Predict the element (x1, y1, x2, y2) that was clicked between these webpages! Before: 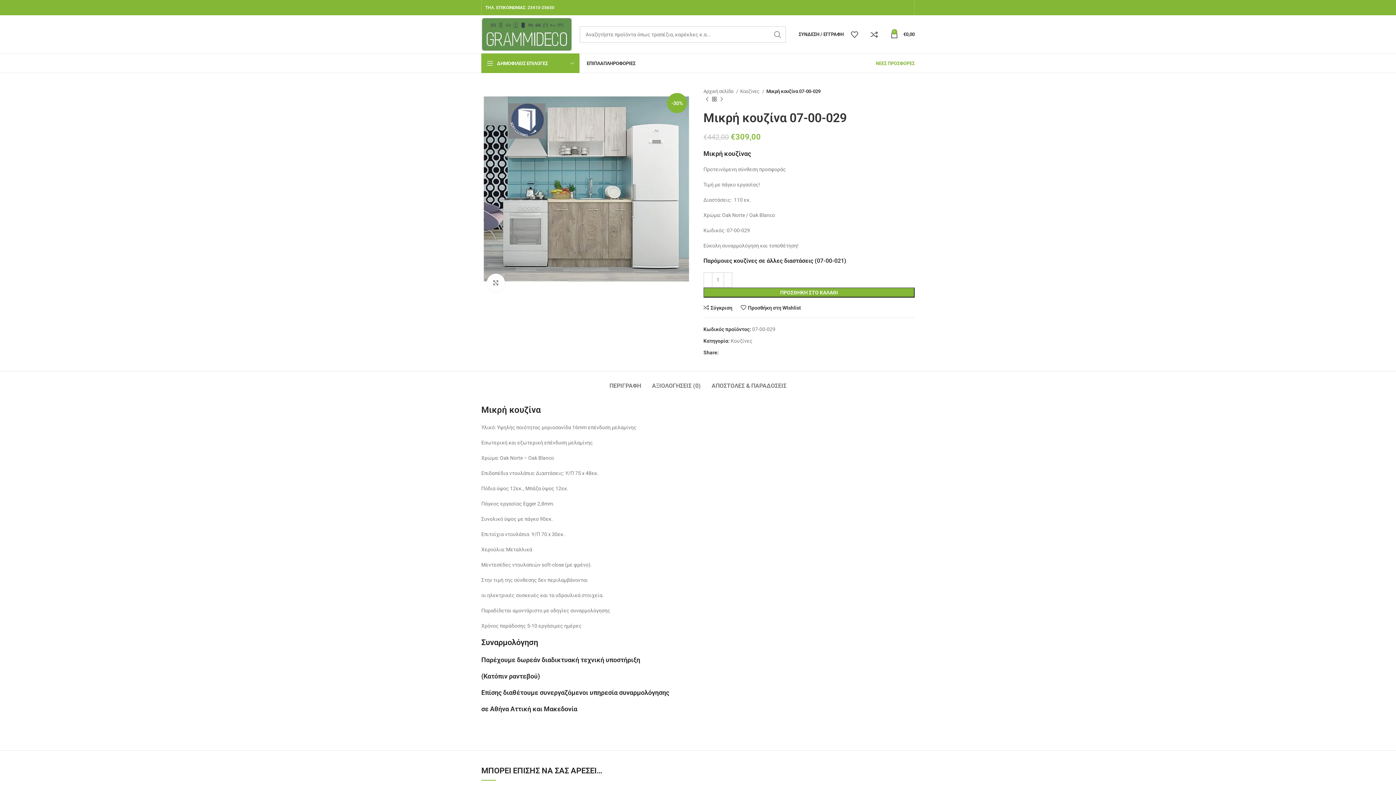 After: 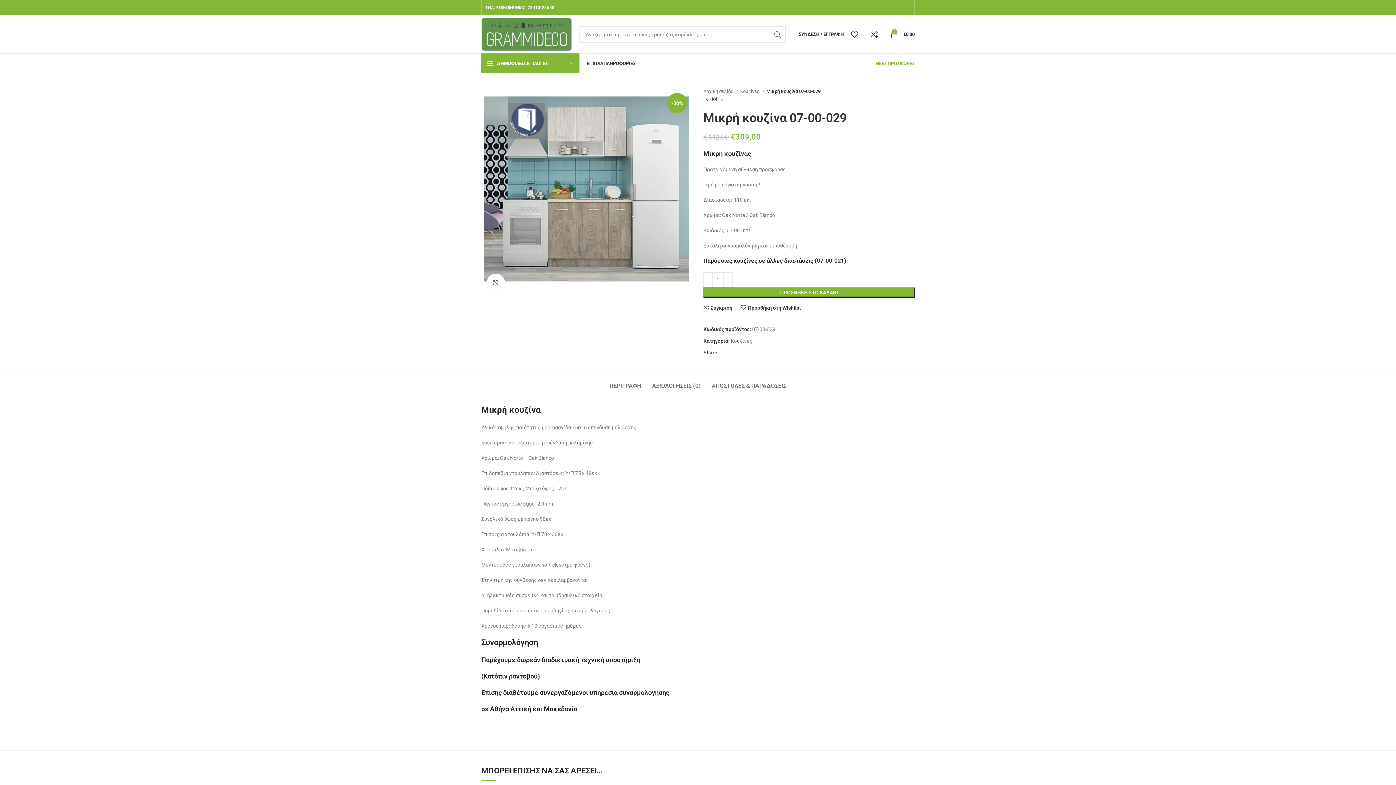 Action: bbox: (897, 5, 902, 9) label: Instagram social link